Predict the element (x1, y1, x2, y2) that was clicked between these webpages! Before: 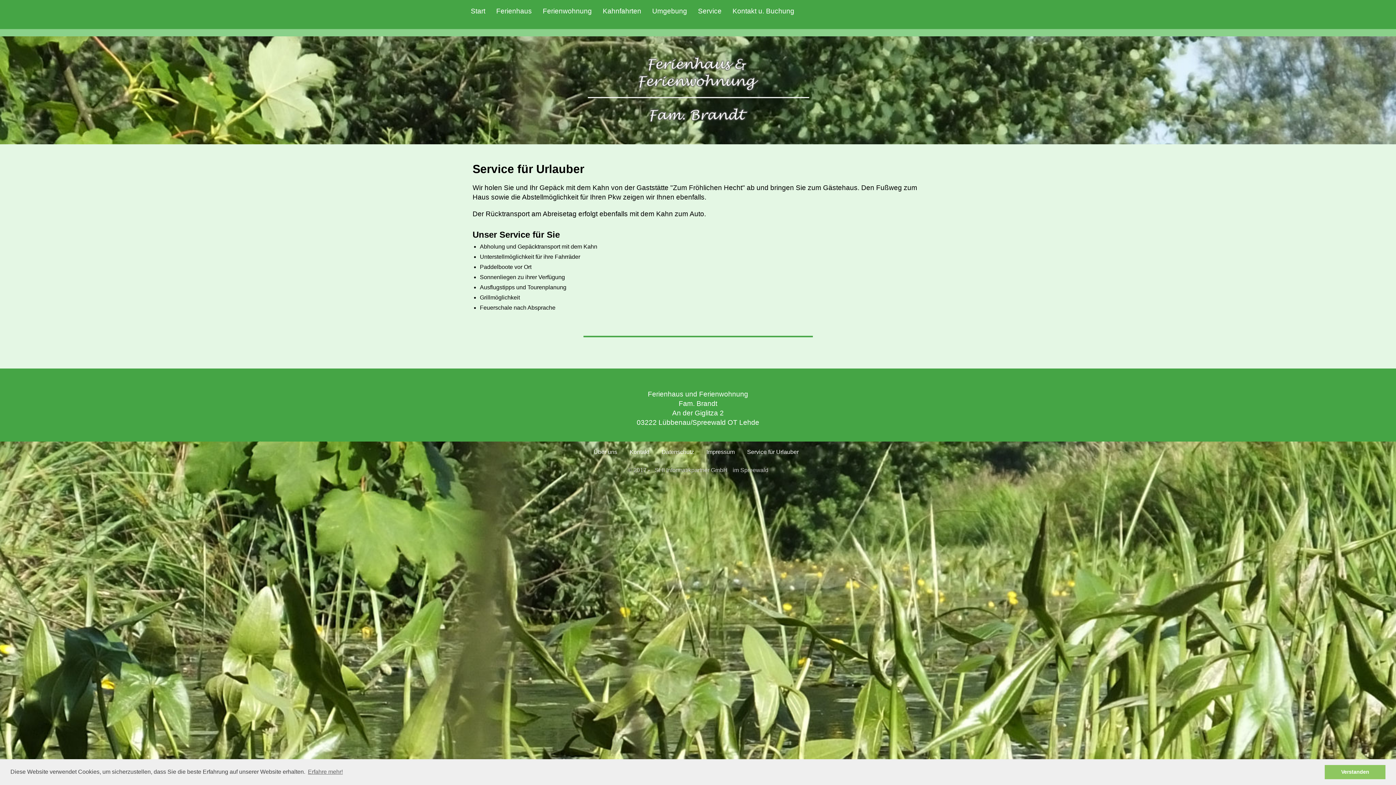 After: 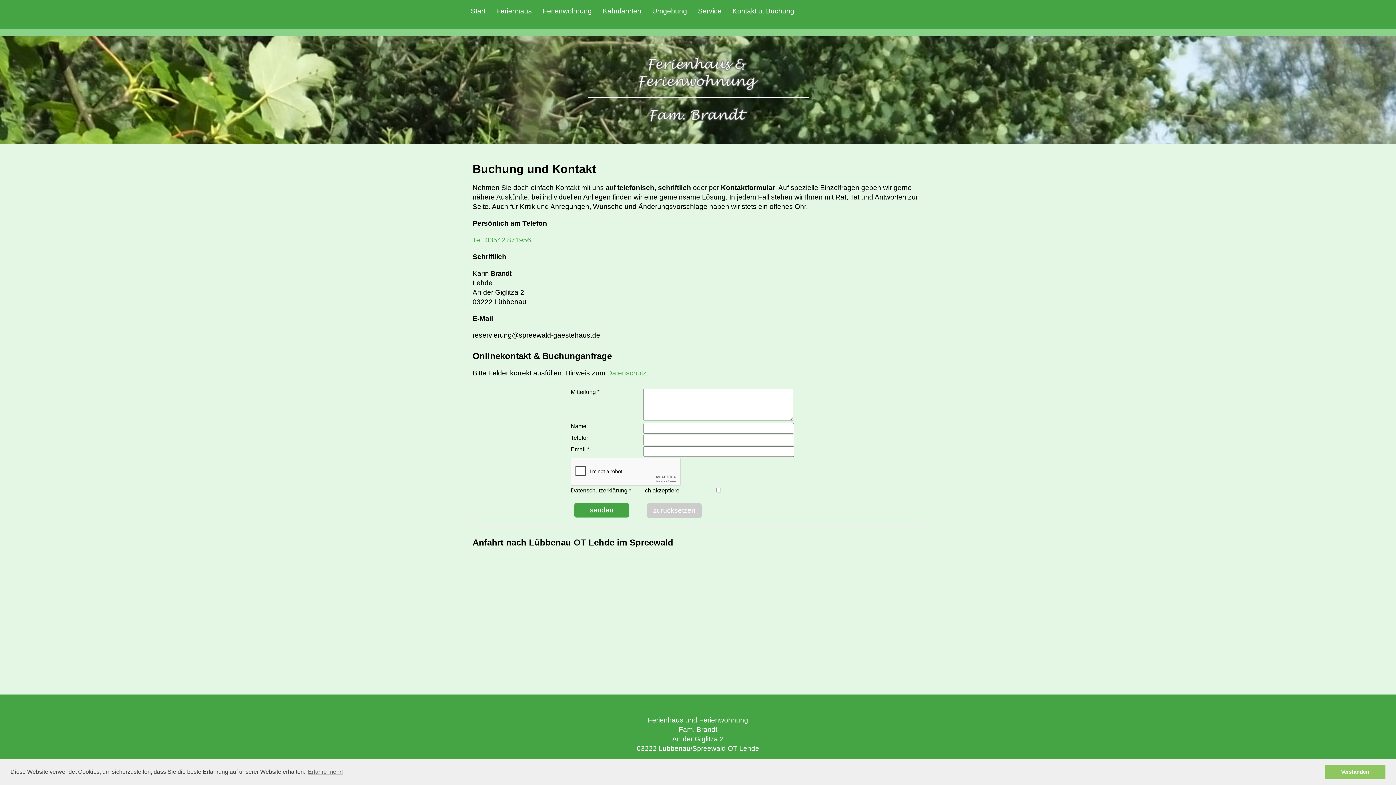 Action: label: Kontakt bbox: (626, 445, 653, 458)